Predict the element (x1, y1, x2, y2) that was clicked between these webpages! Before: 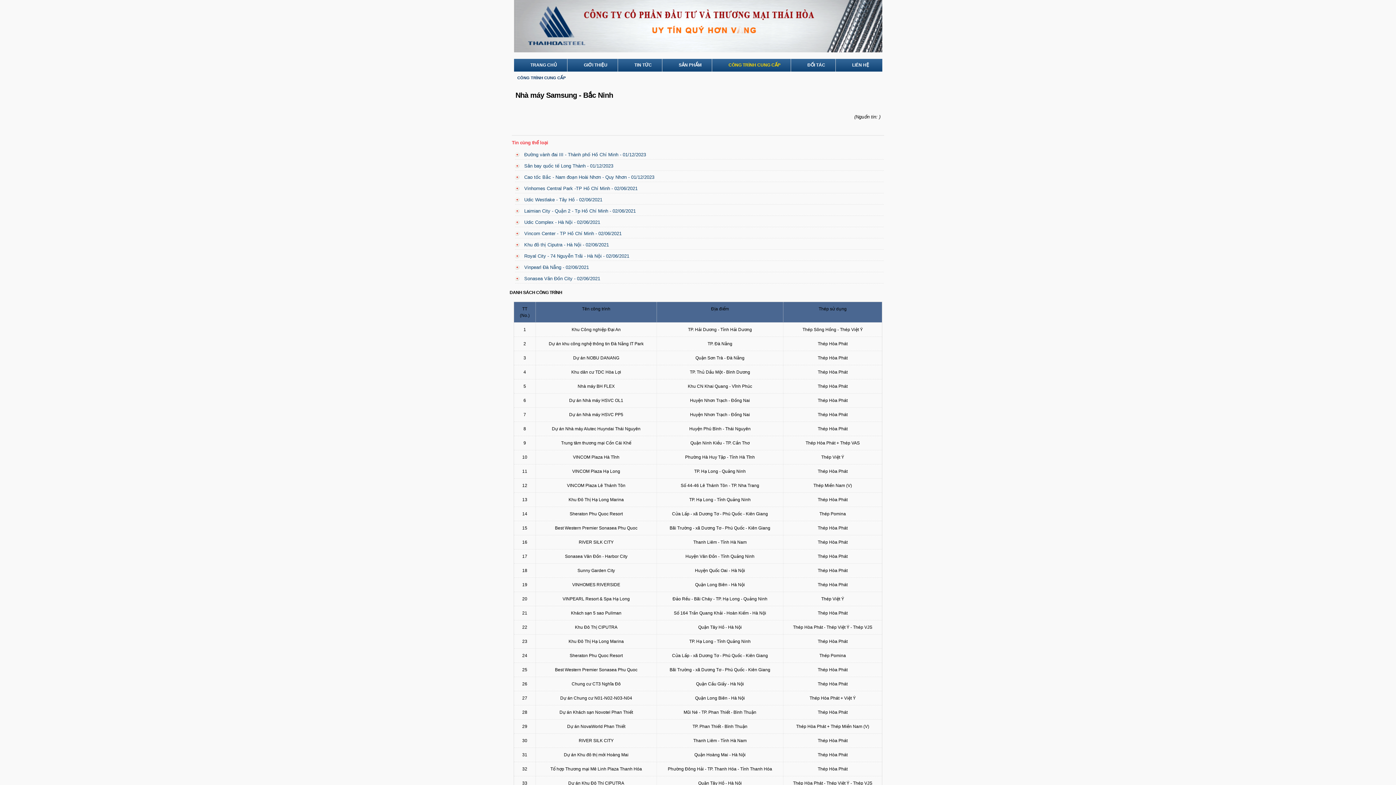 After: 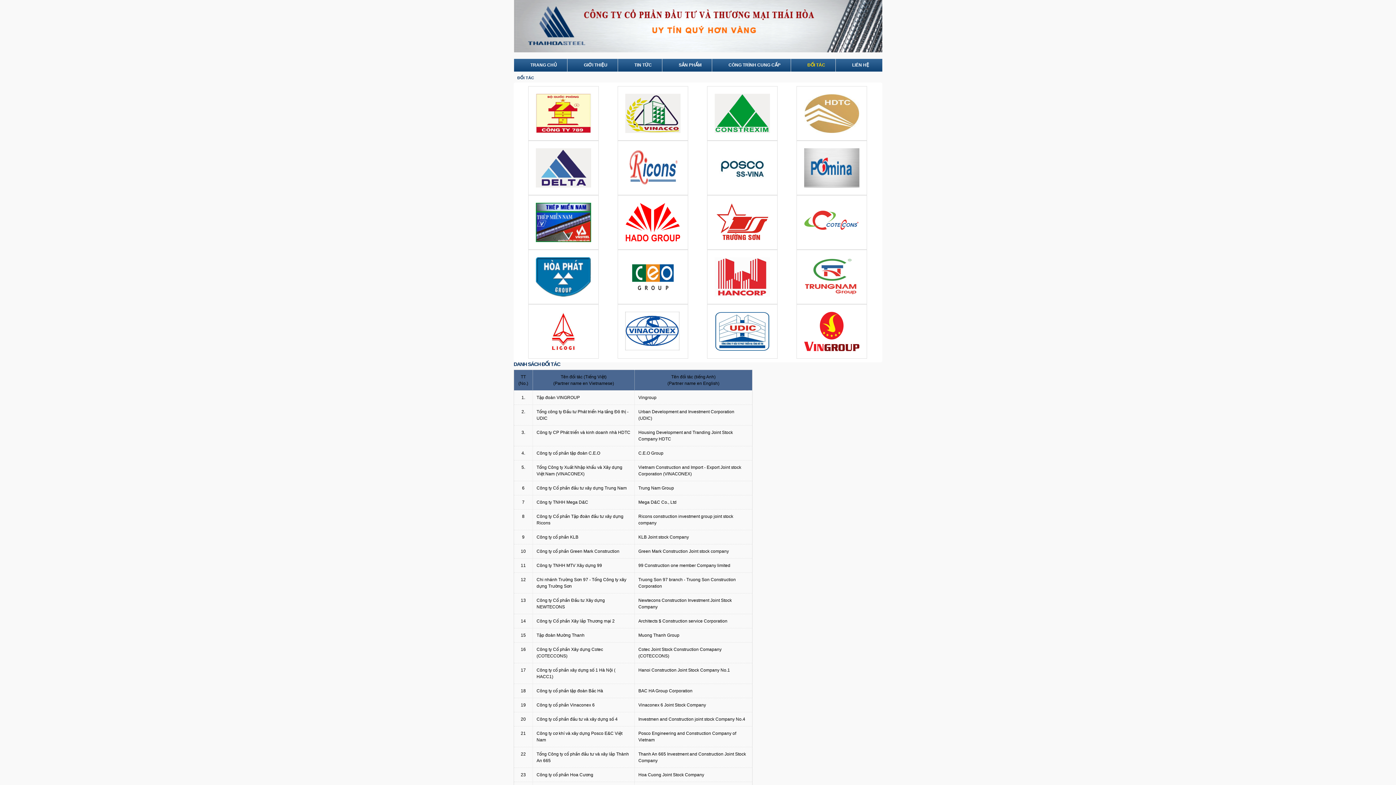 Action: bbox: (805, 58, 825, 71) label: ĐỐI TÁC